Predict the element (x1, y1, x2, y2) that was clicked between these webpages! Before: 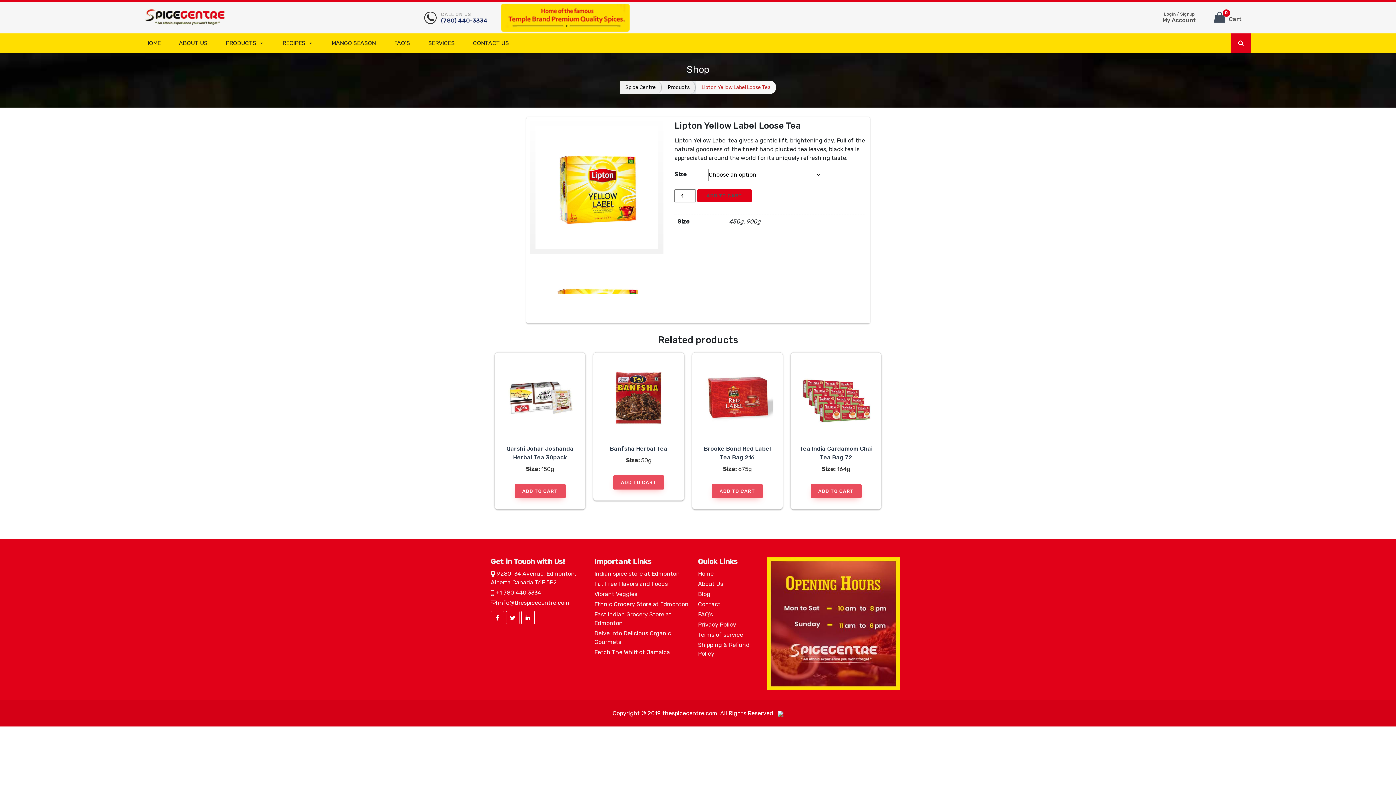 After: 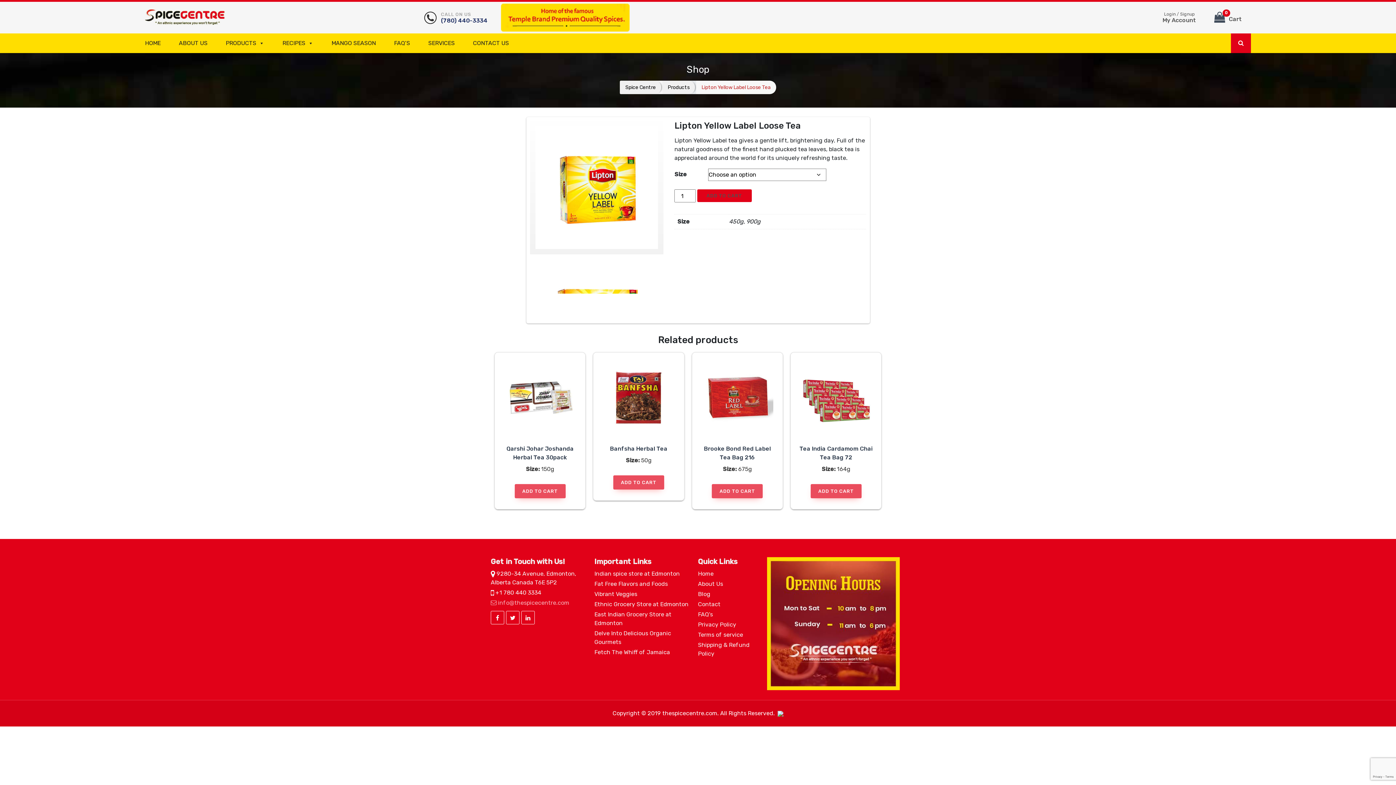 Action: bbox: (496, 599, 569, 606) label:  info@thespicecentre.com